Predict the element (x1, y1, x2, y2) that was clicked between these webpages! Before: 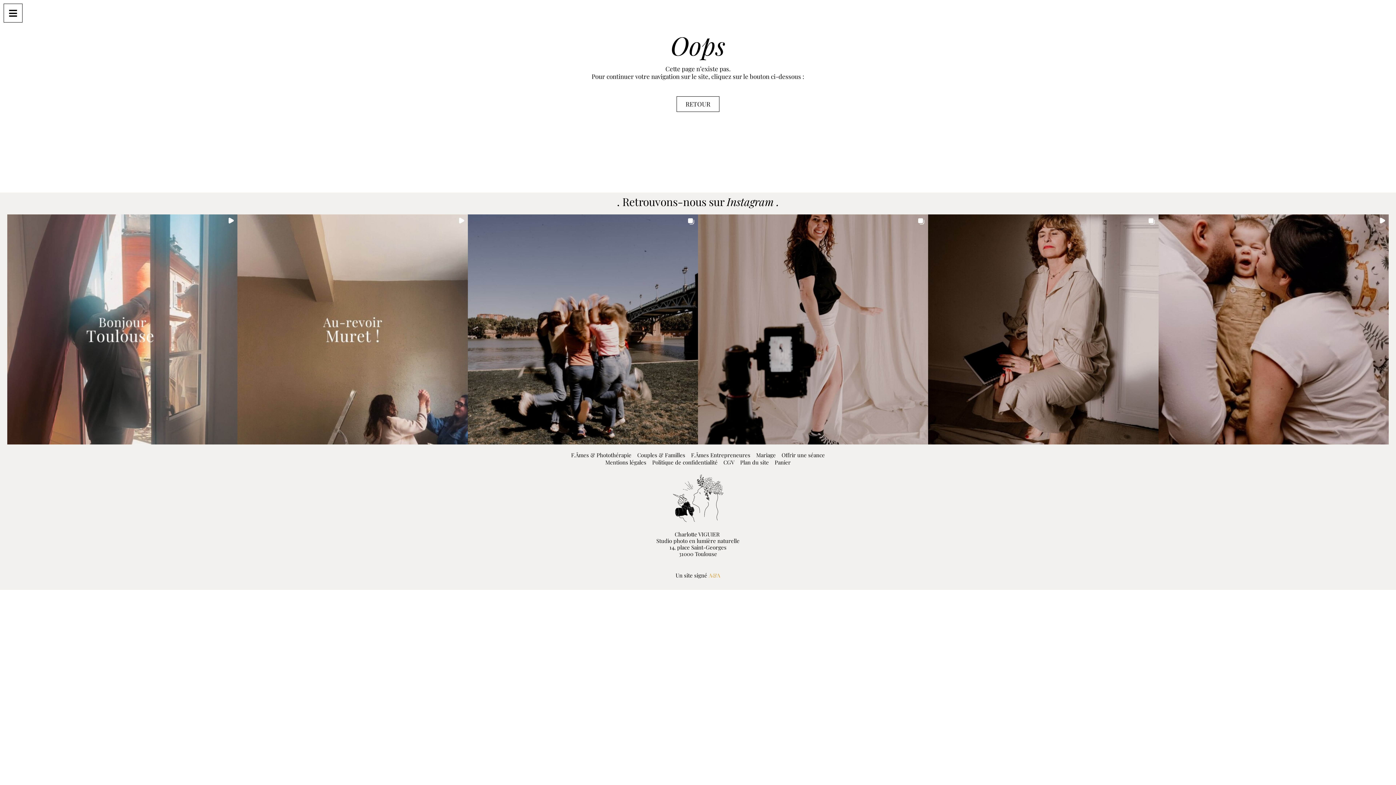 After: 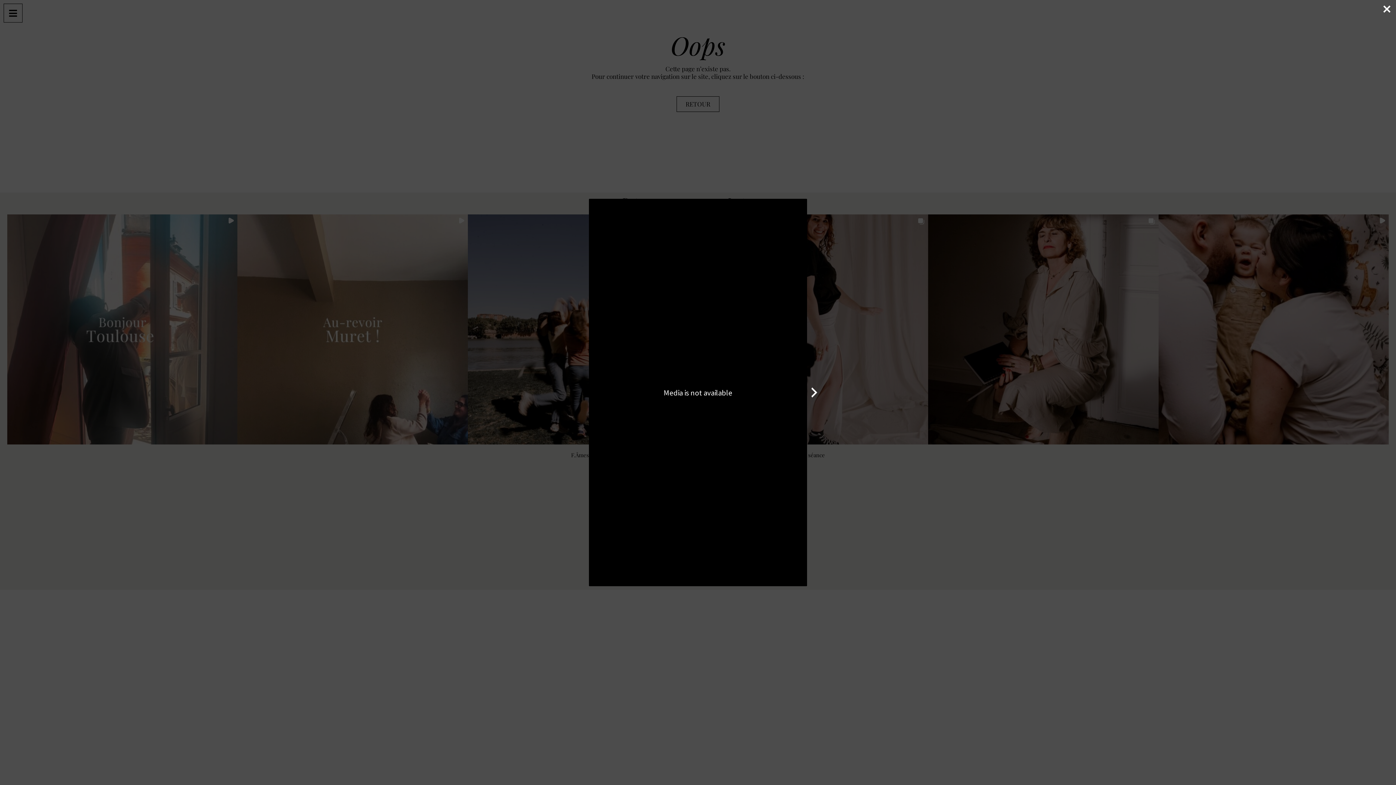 Action: bbox: (7, 214, 237, 444)